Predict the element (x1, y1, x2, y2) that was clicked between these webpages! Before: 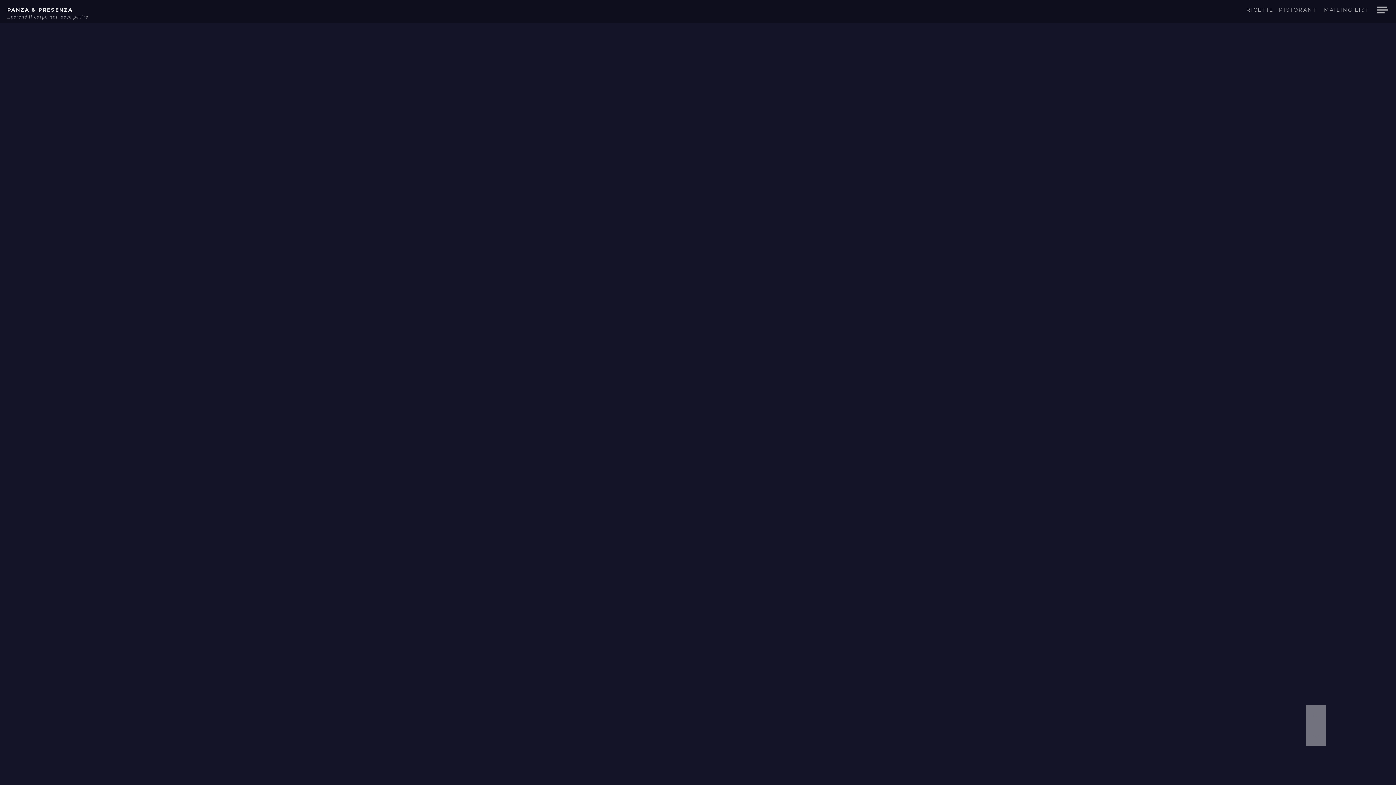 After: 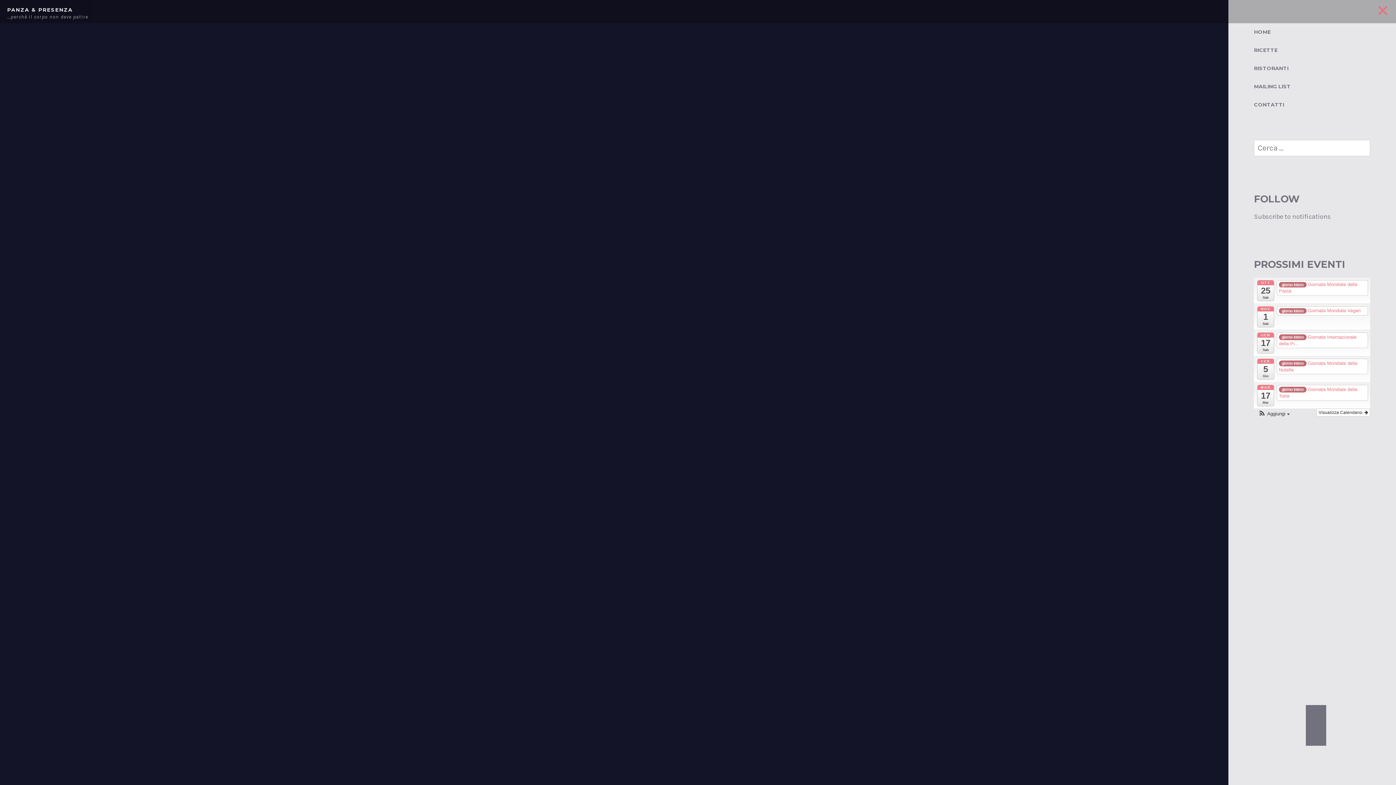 Action: bbox: (1369, 0, 1396, 22) label: Sidebar